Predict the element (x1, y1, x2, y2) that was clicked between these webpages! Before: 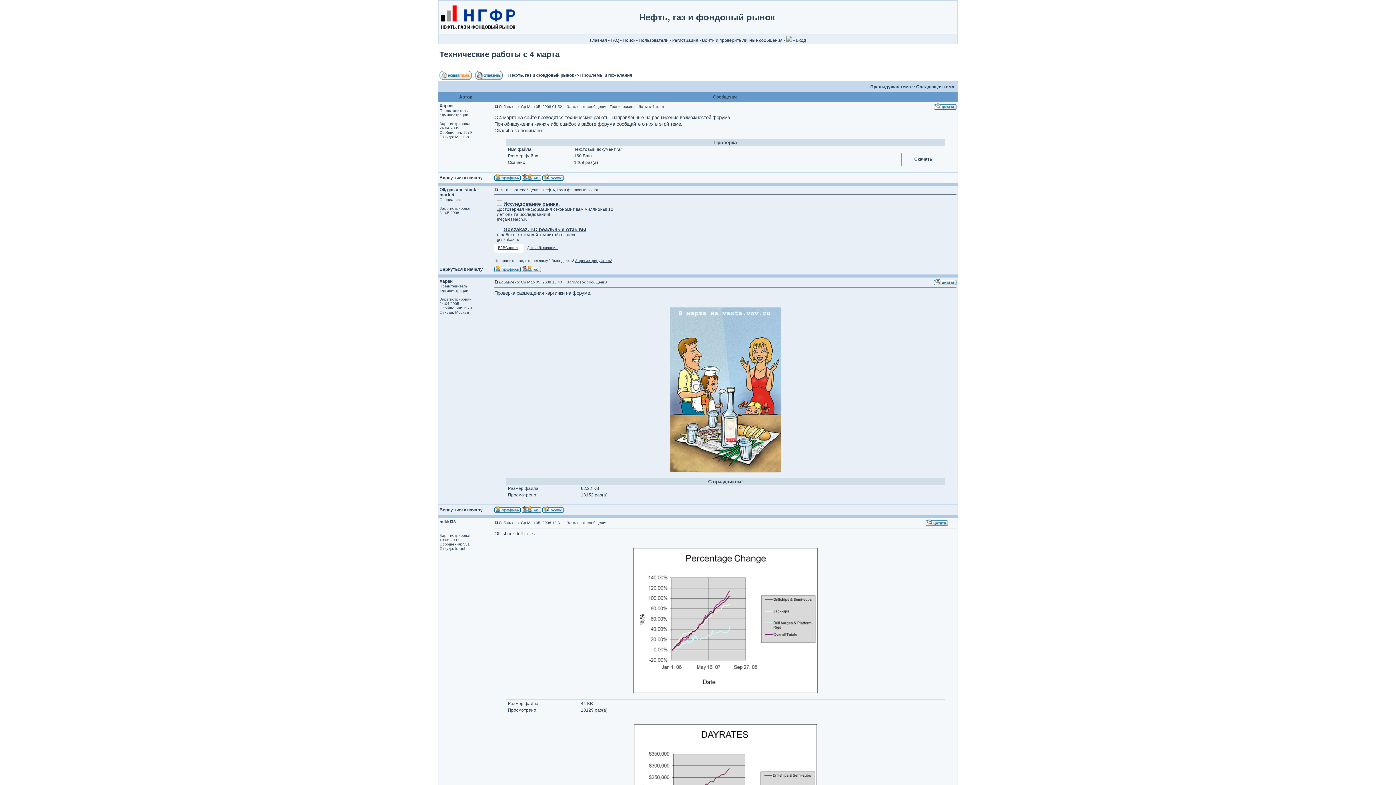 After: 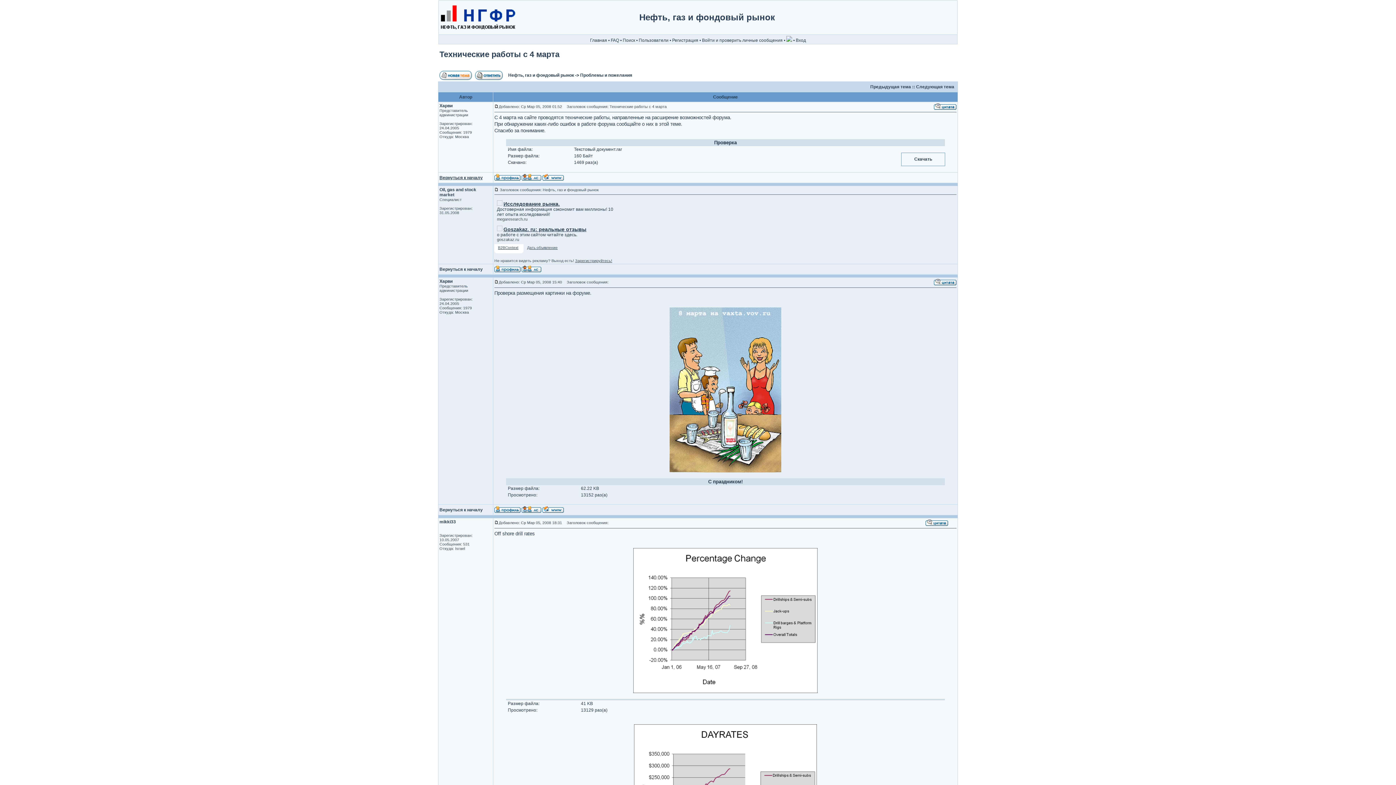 Action: label: Вернуться к началу bbox: (439, 175, 482, 180)